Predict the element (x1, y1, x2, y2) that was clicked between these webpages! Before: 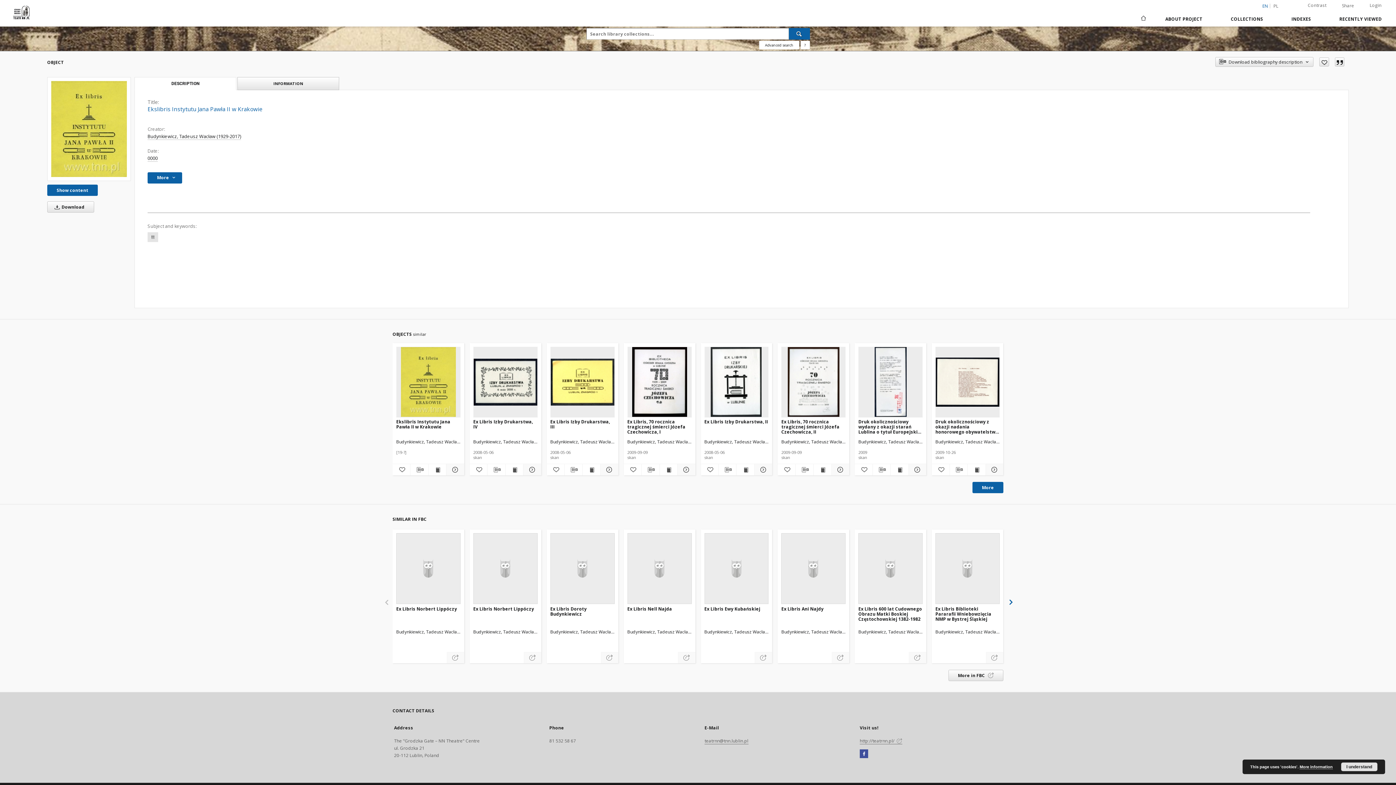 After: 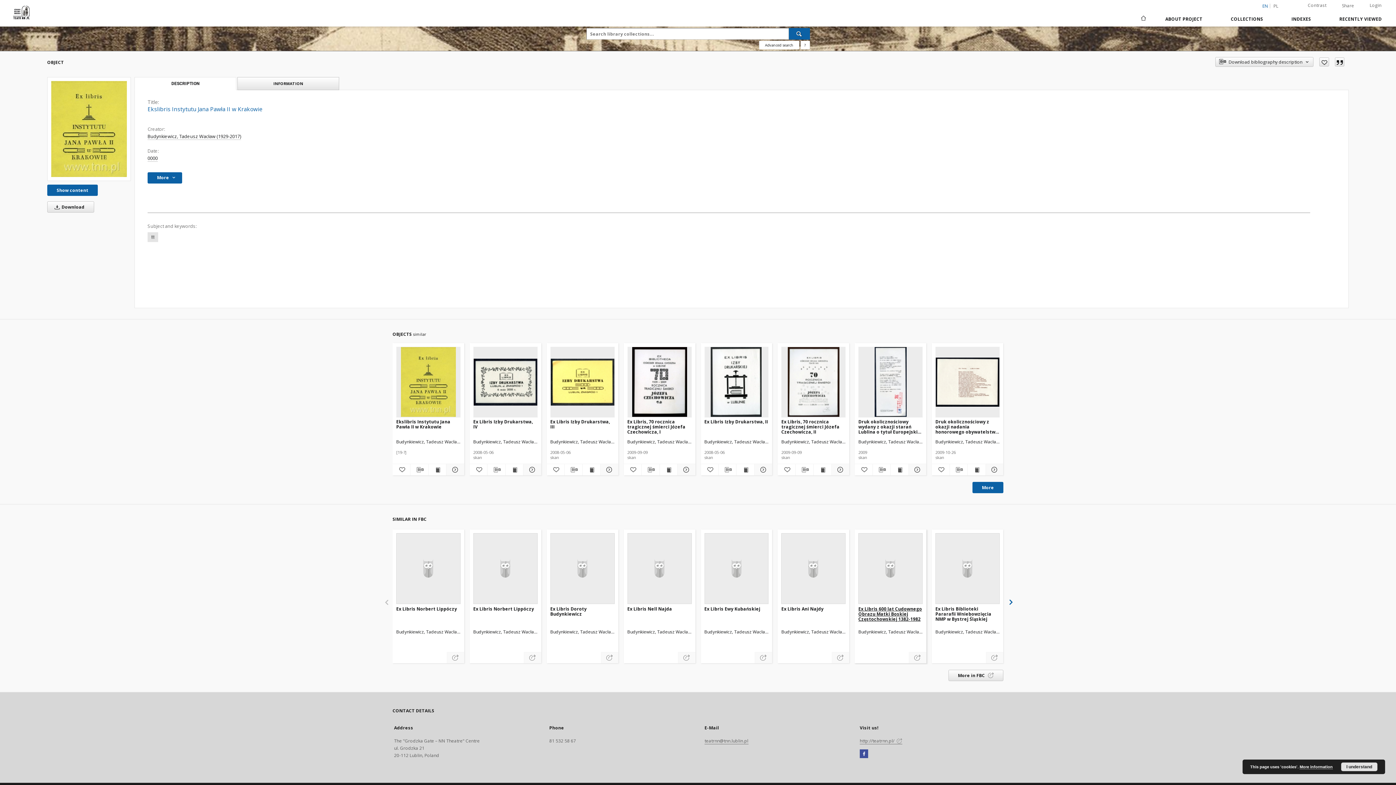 Action: bbox: (858, 606, 922, 622) label: Ex Libris 600 lat Cudownego Obrazu Matki Boskiej Częstochowskiej 1382-1982